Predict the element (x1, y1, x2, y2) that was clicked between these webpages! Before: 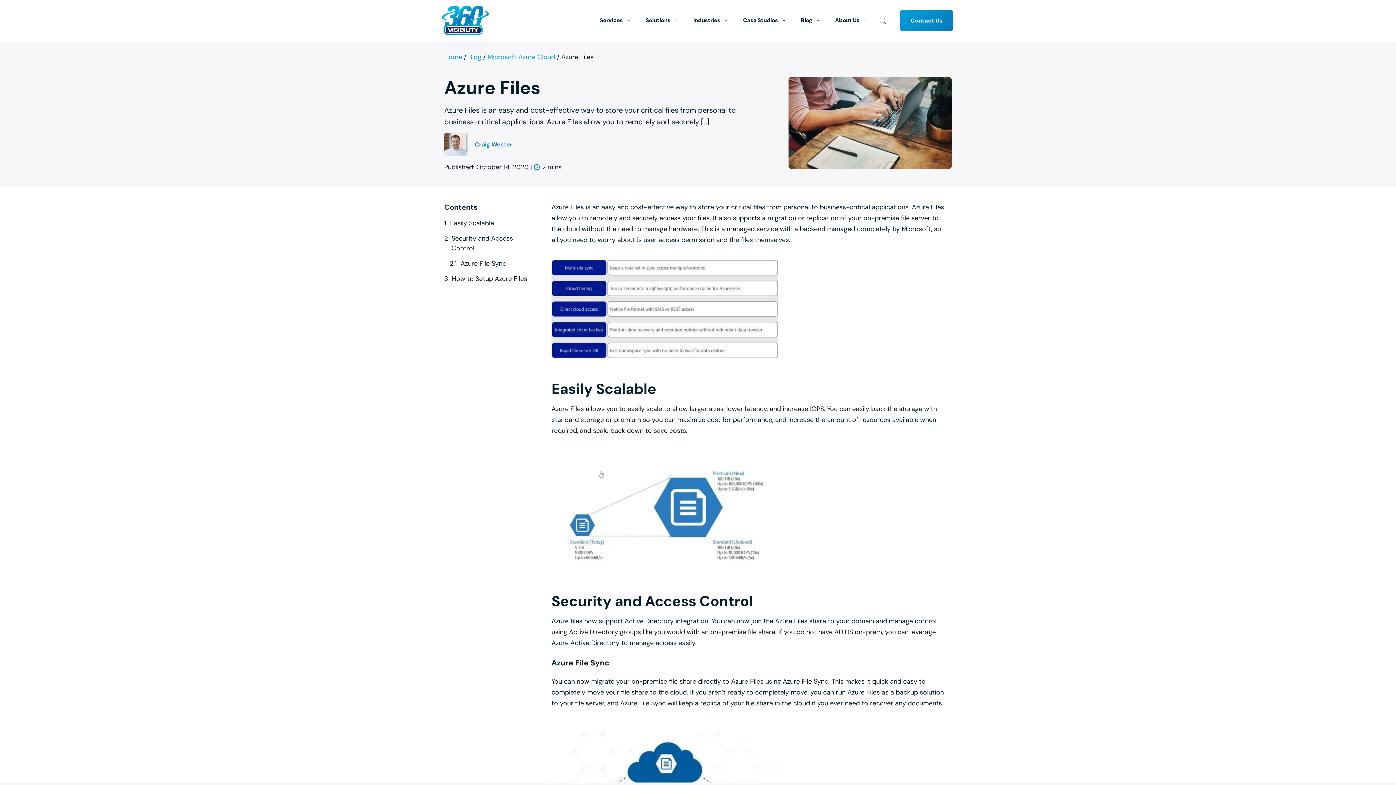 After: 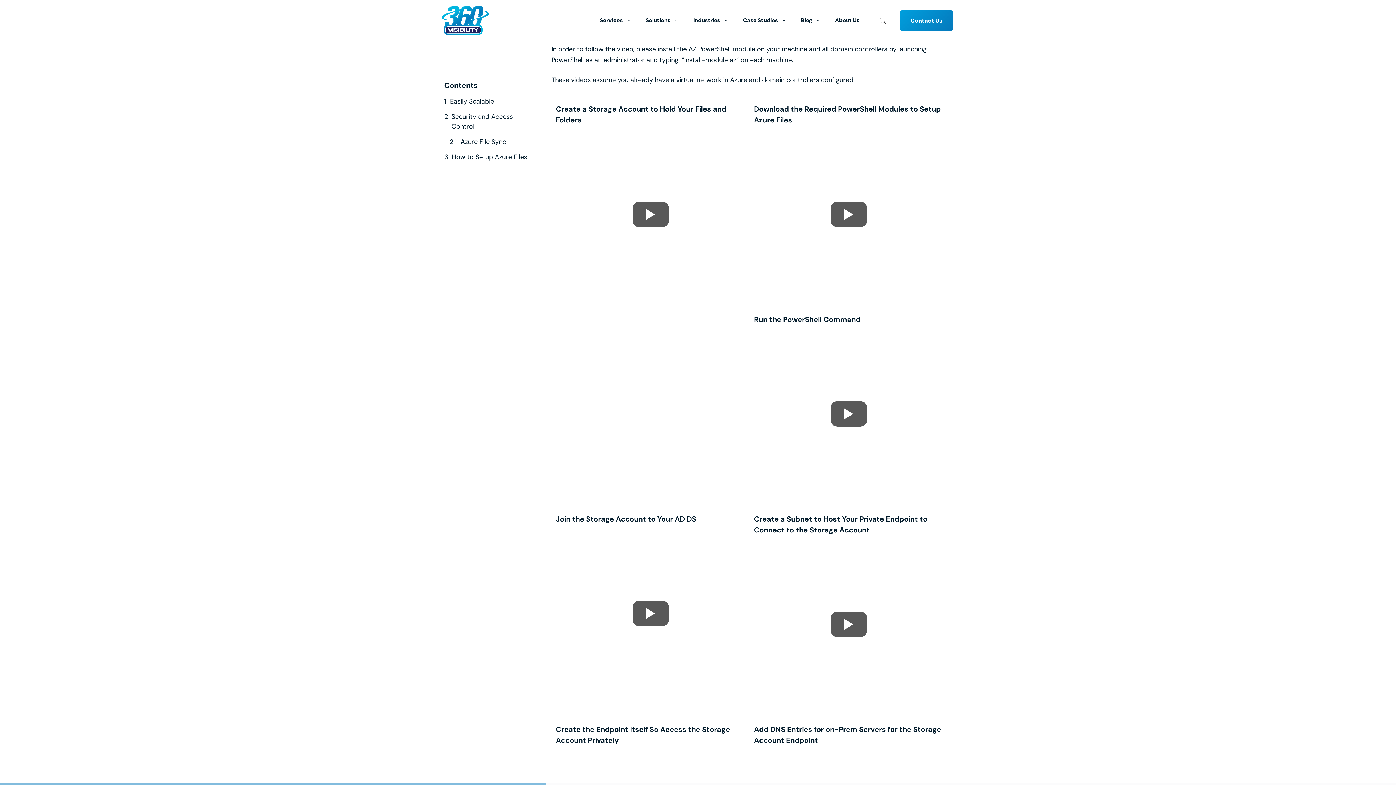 Action: bbox: (452, 274, 527, 284) label: How to Setup Azure Files